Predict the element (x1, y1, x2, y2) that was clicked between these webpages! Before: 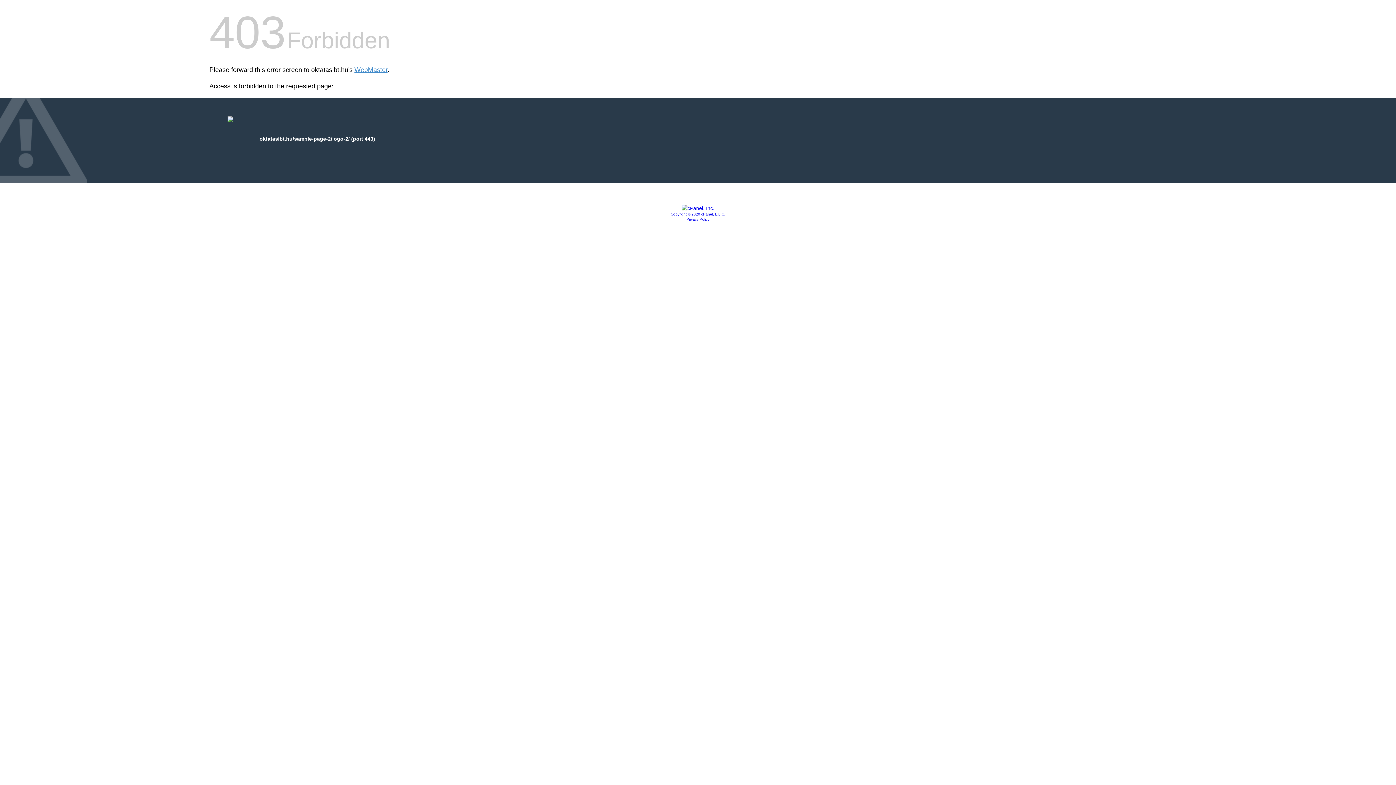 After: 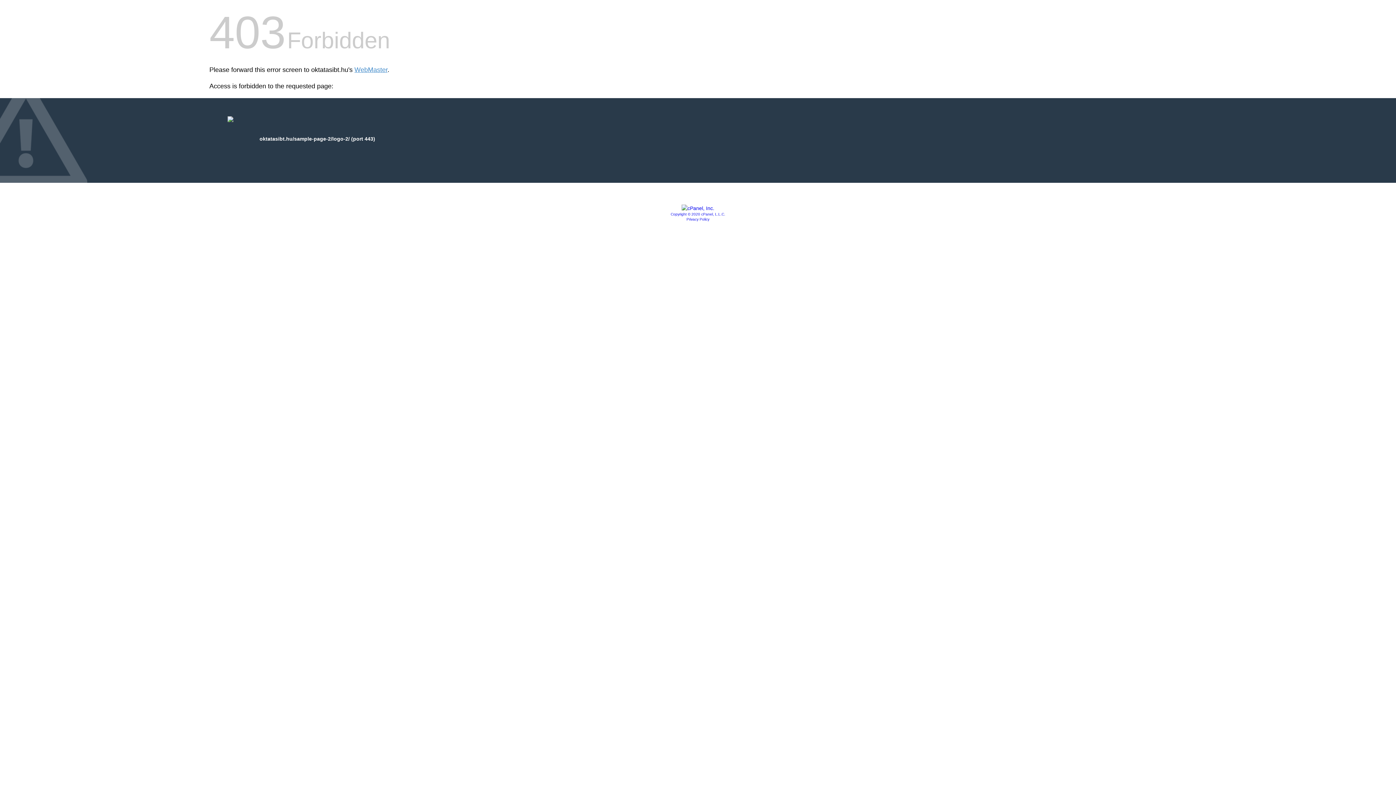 Action: bbox: (681, 205, 714, 211)